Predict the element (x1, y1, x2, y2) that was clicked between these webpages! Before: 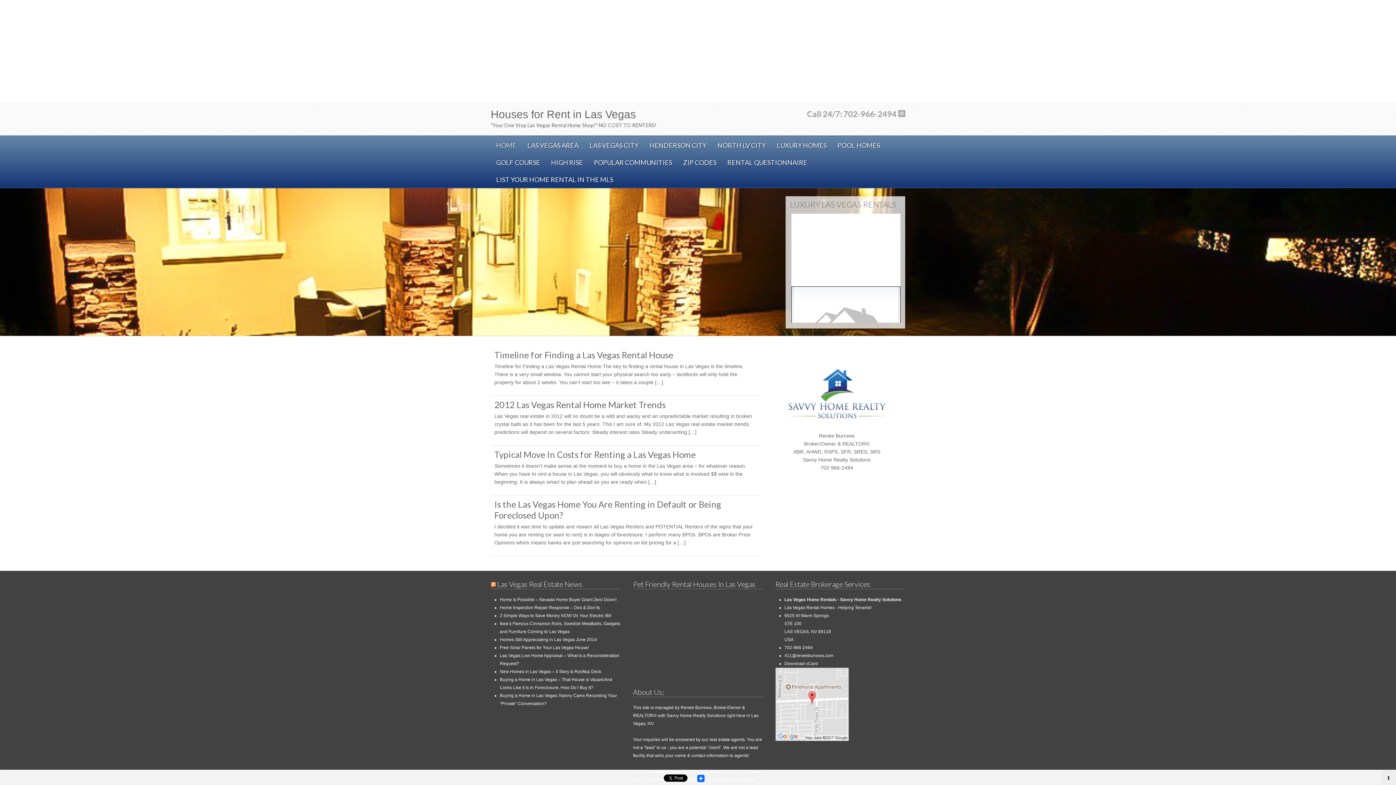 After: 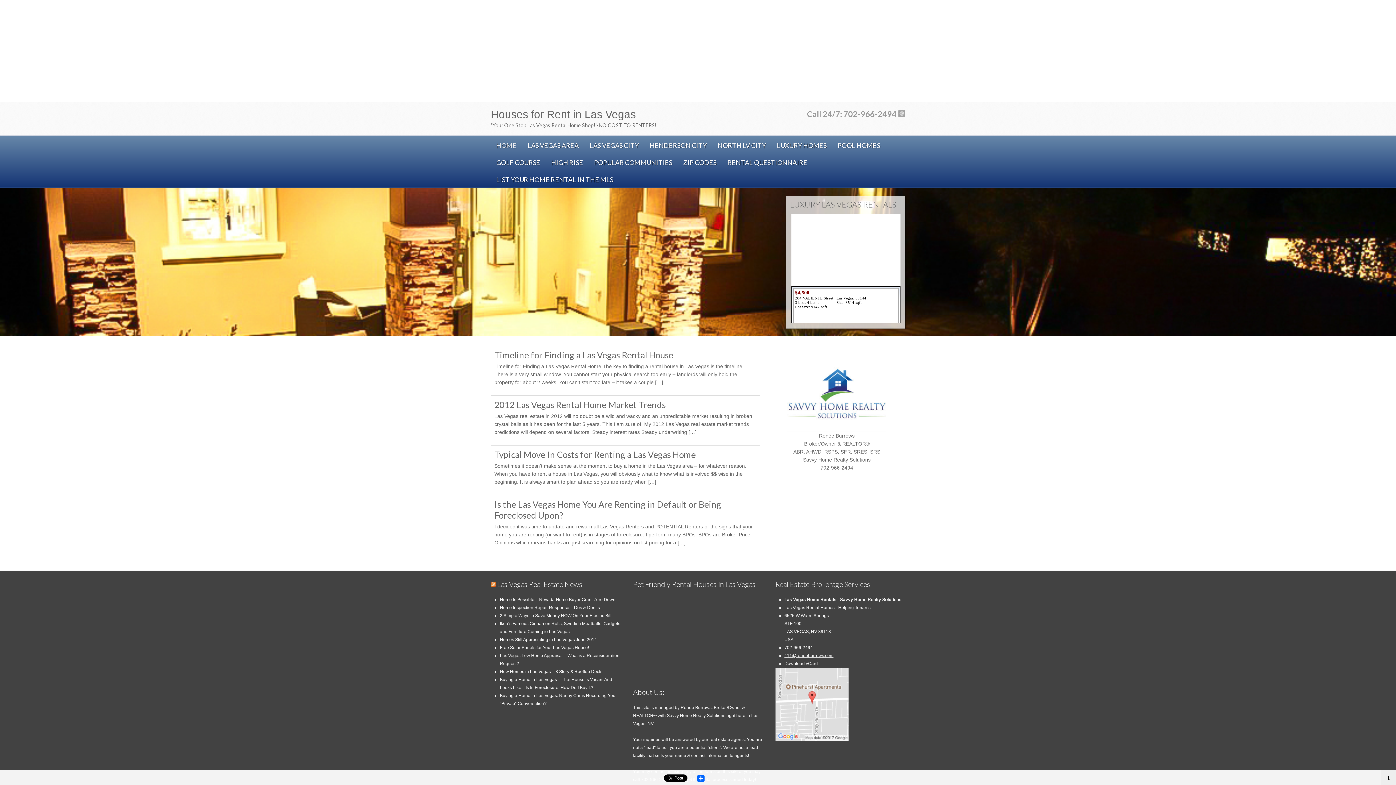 Action: label: 411@reneeburrows.com bbox: (784, 653, 833, 658)